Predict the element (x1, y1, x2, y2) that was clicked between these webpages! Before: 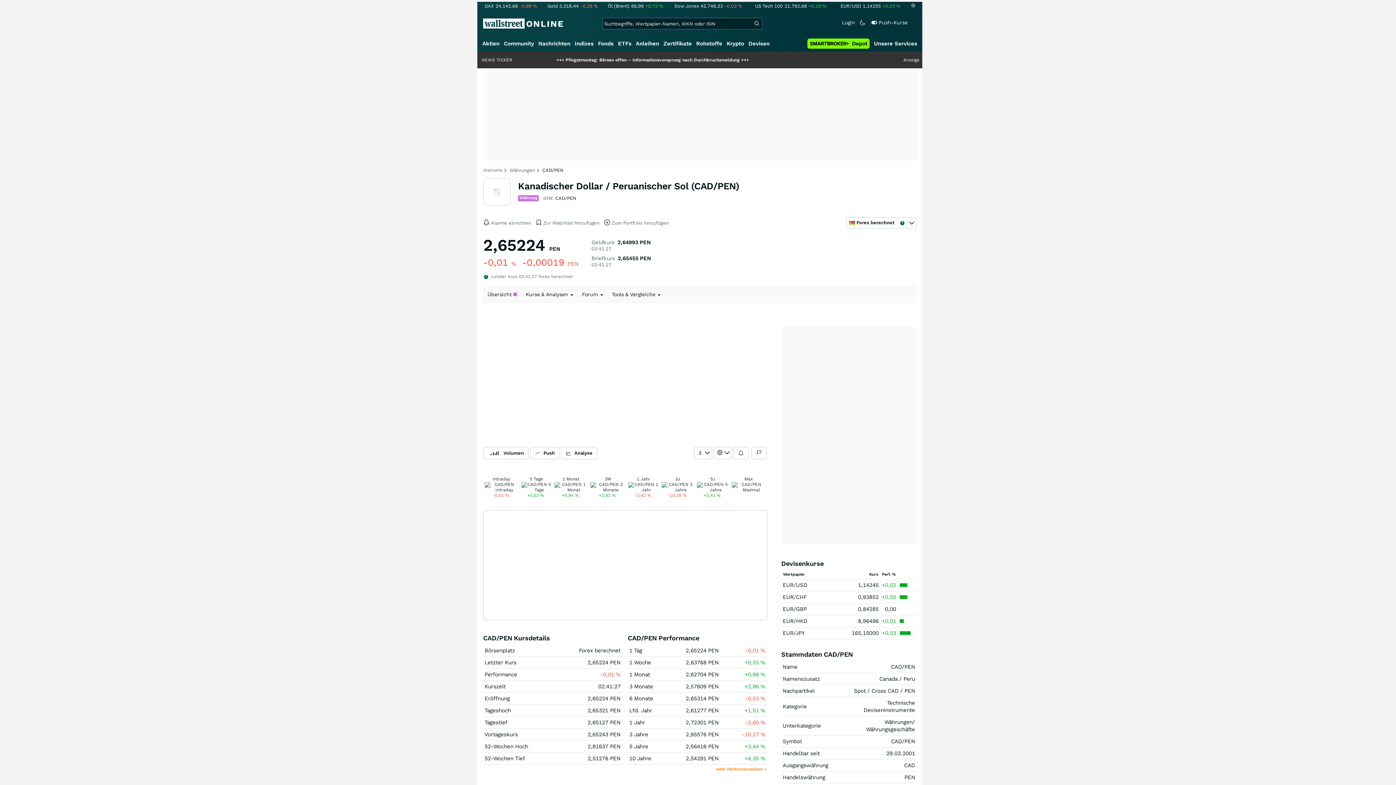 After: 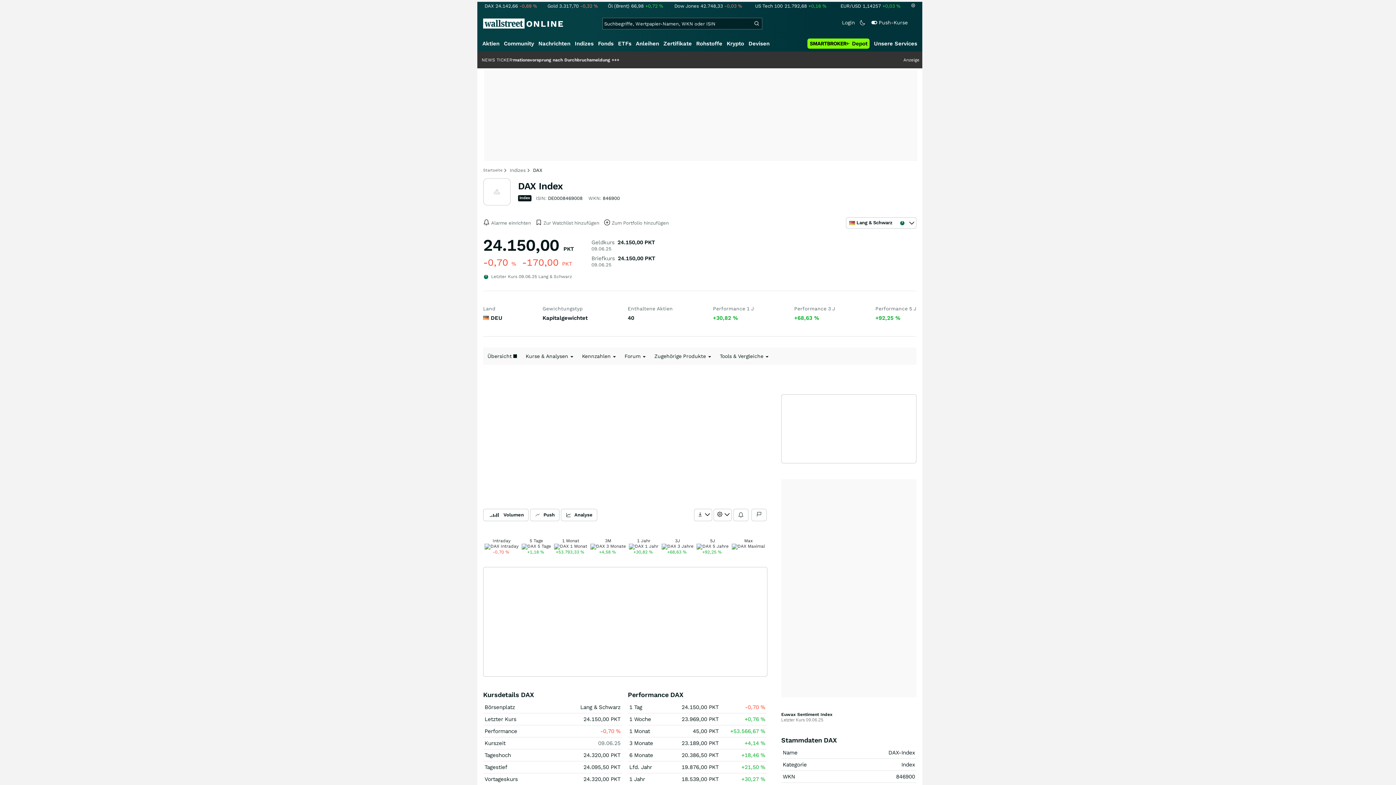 Action: label: DAX24.142,66-0,69 % bbox: (483, 3, 537, 8)